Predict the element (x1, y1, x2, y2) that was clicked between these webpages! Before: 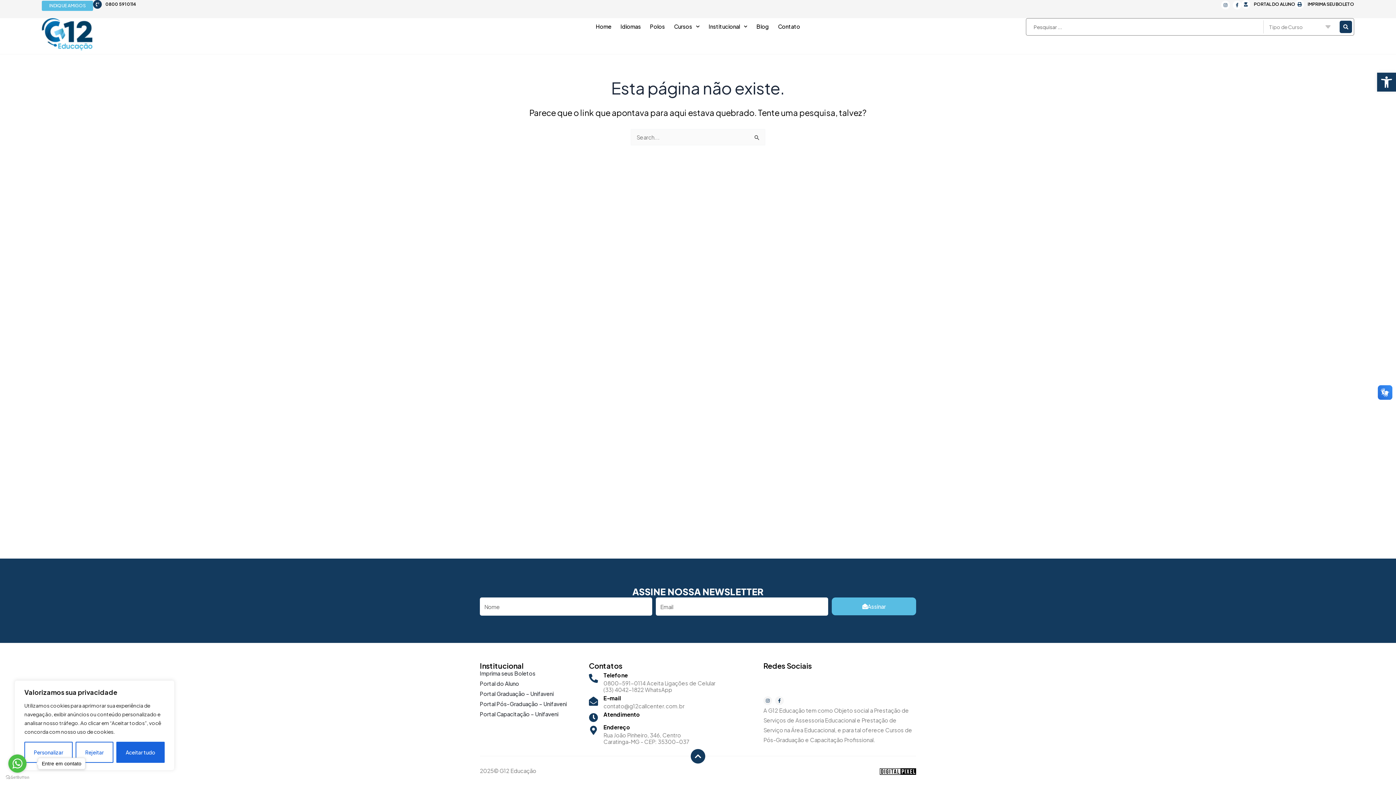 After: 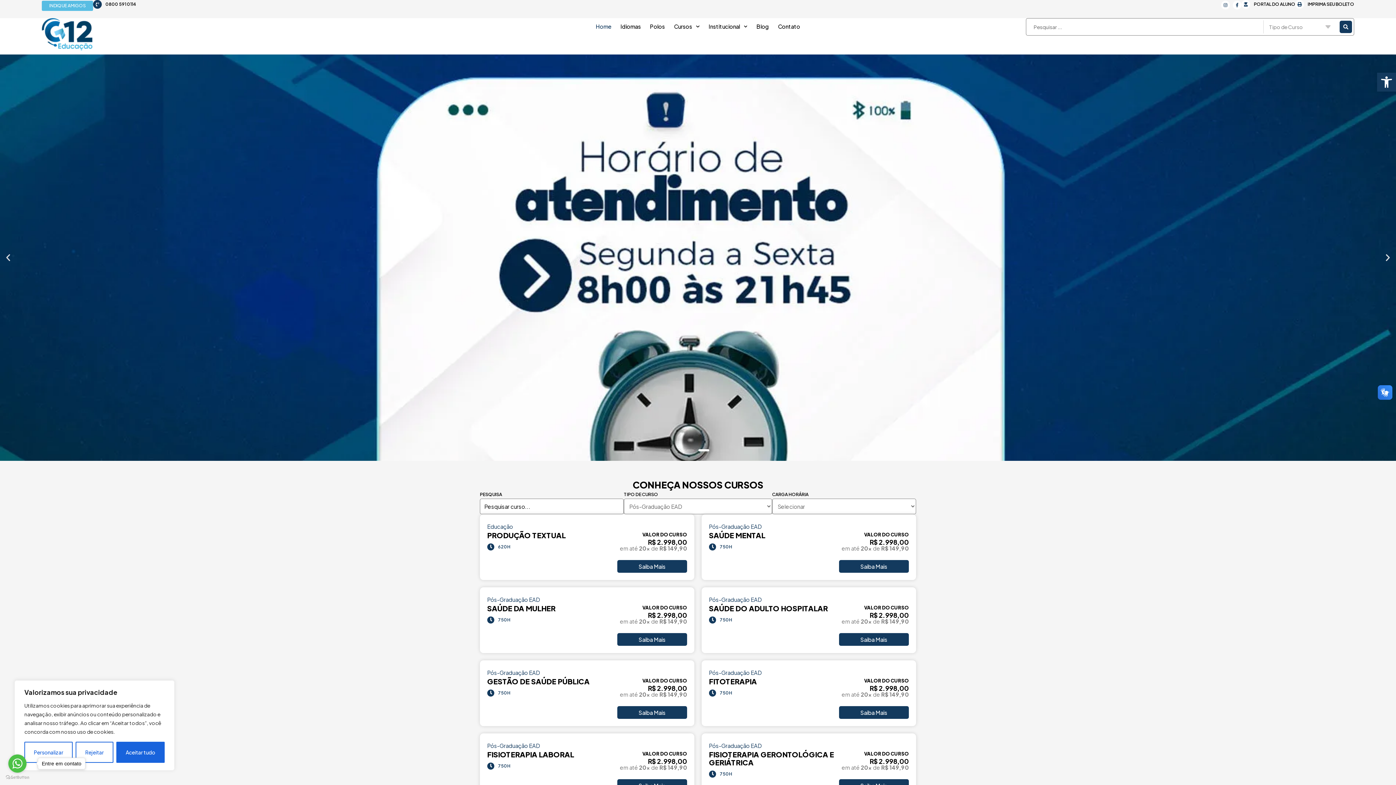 Action: bbox: (41, 18, 92, 50)